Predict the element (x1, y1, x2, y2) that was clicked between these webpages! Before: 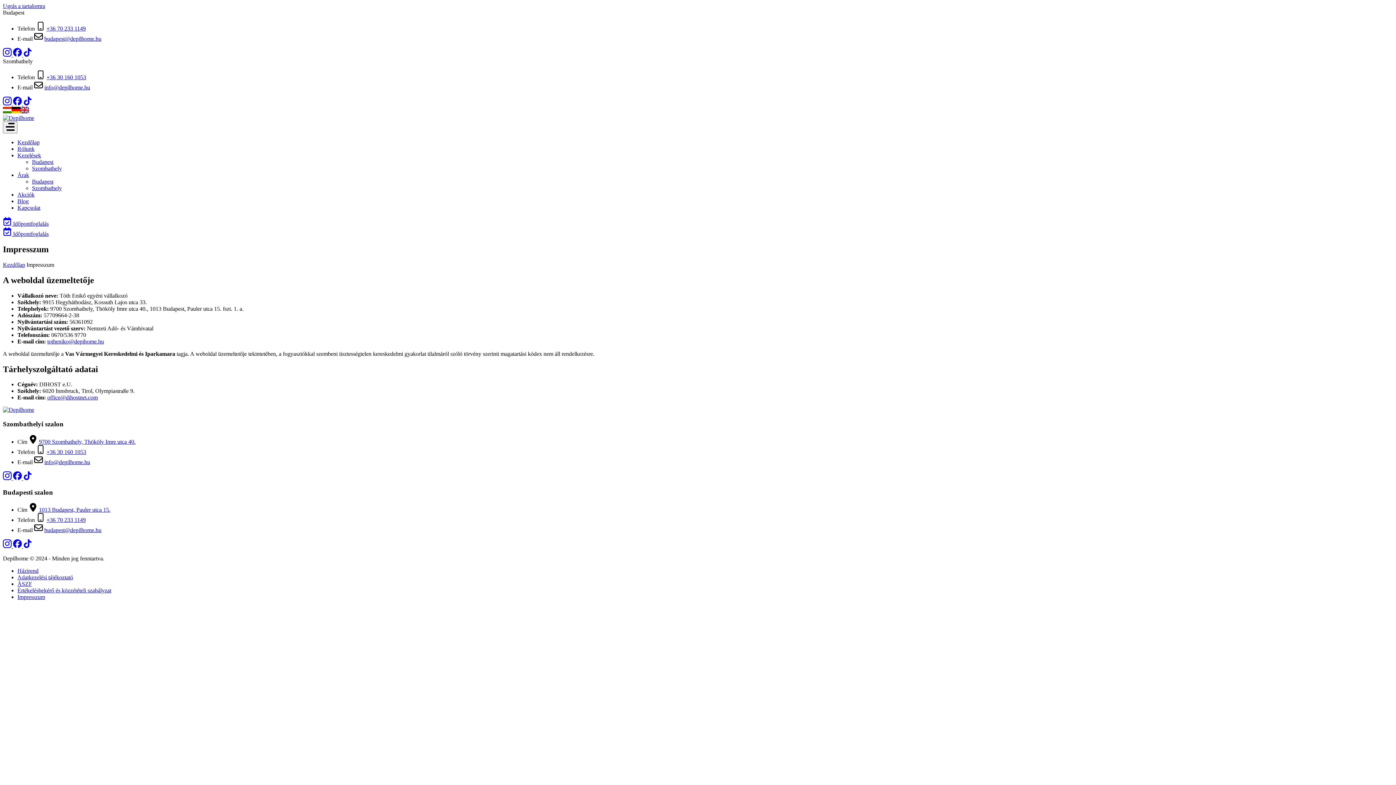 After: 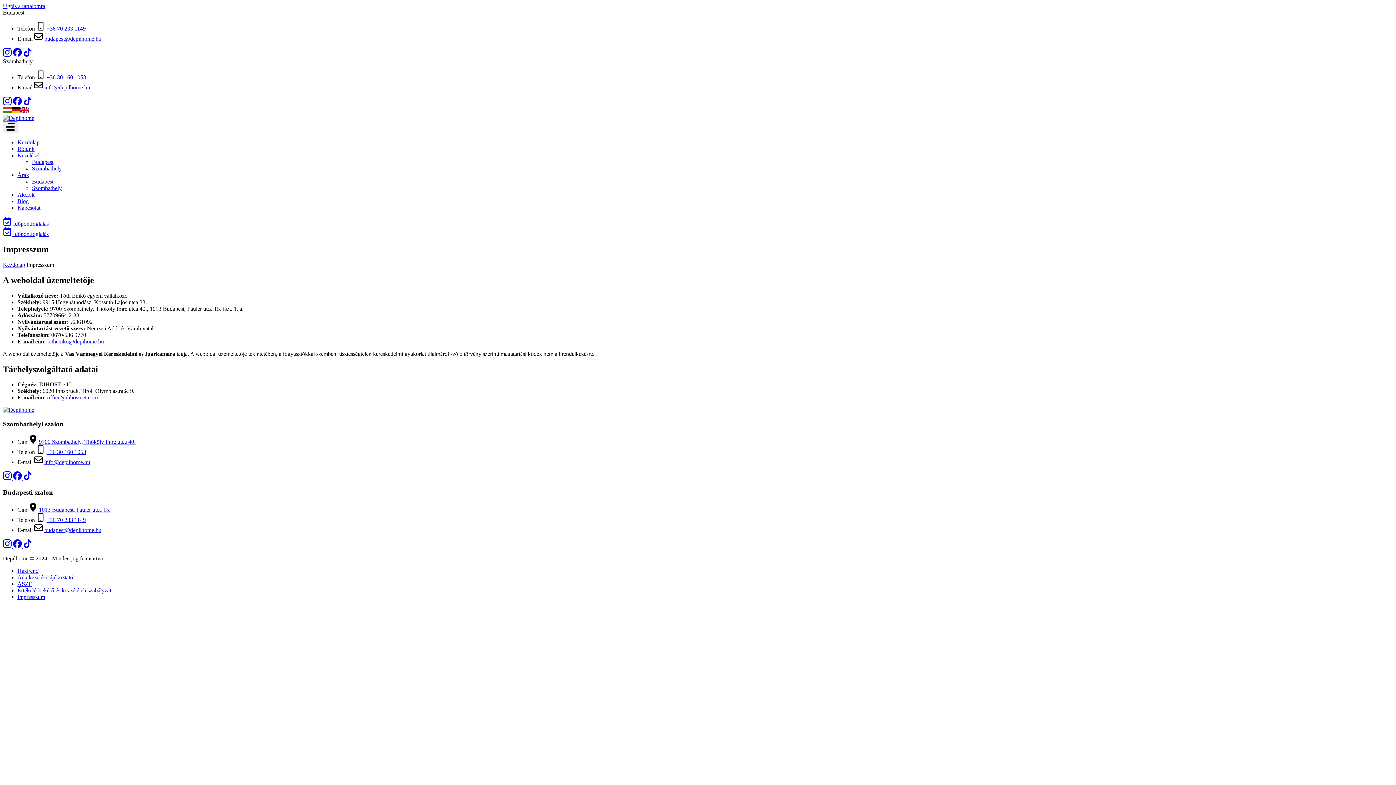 Action: bbox: (46, 74, 86, 80) label: +36 30 160 1053